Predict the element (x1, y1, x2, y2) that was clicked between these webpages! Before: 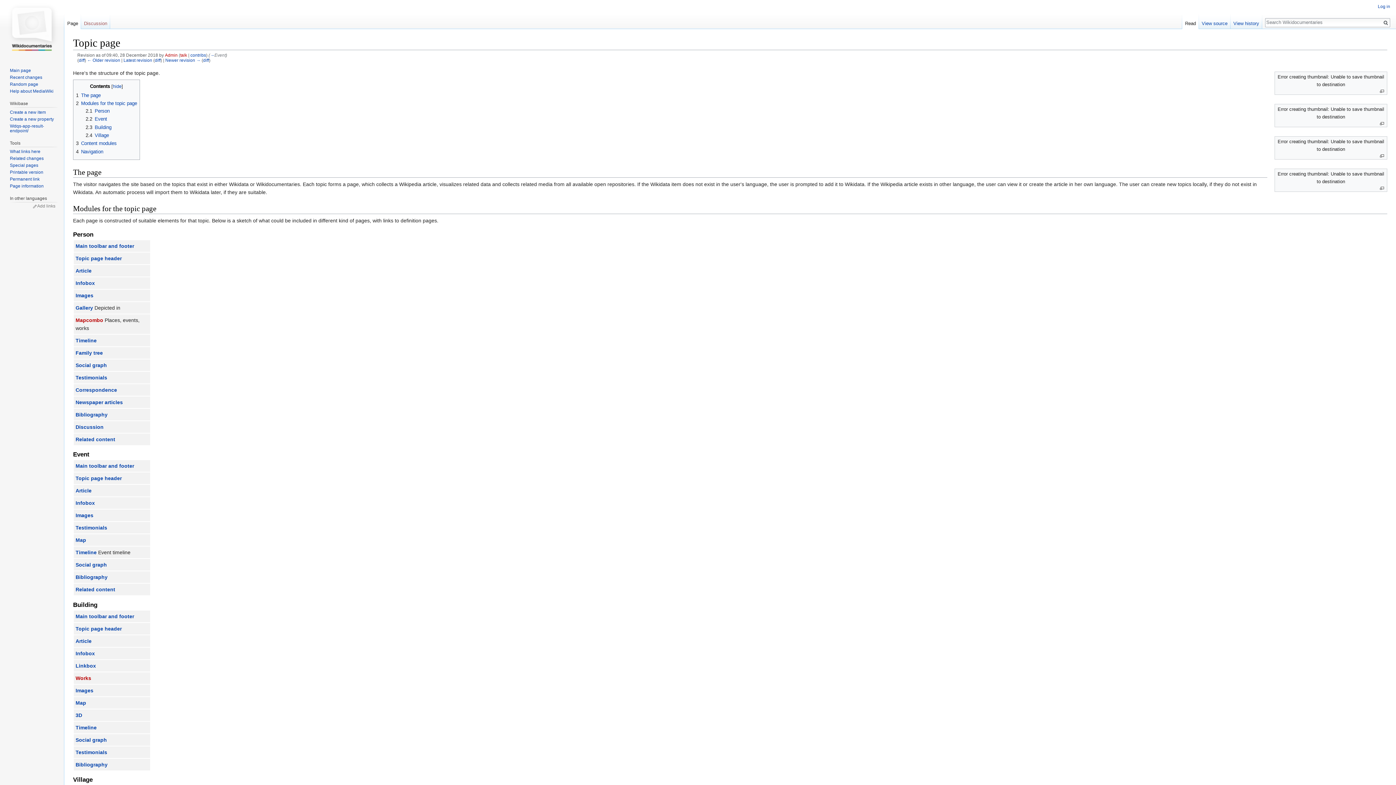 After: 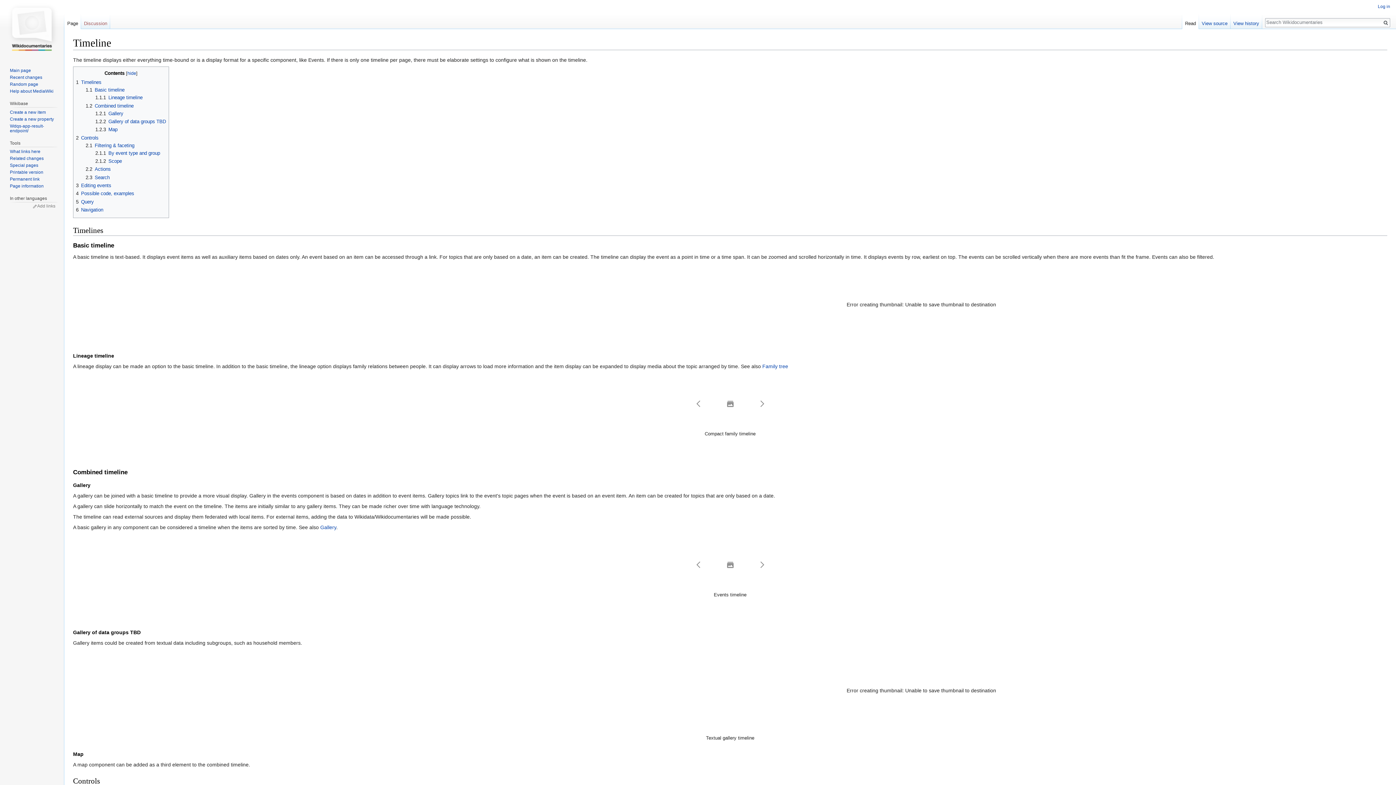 Action: bbox: (75, 337, 96, 343) label: Timeline